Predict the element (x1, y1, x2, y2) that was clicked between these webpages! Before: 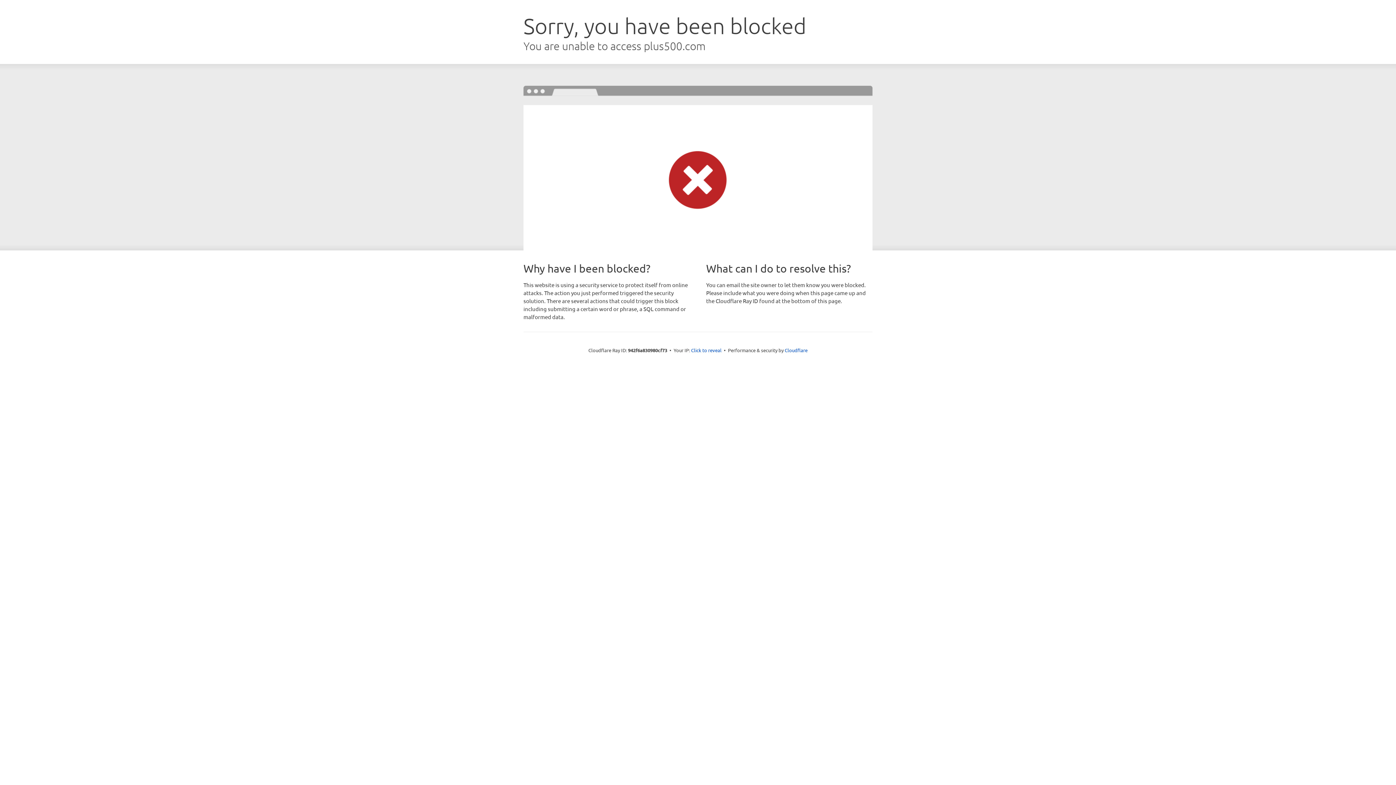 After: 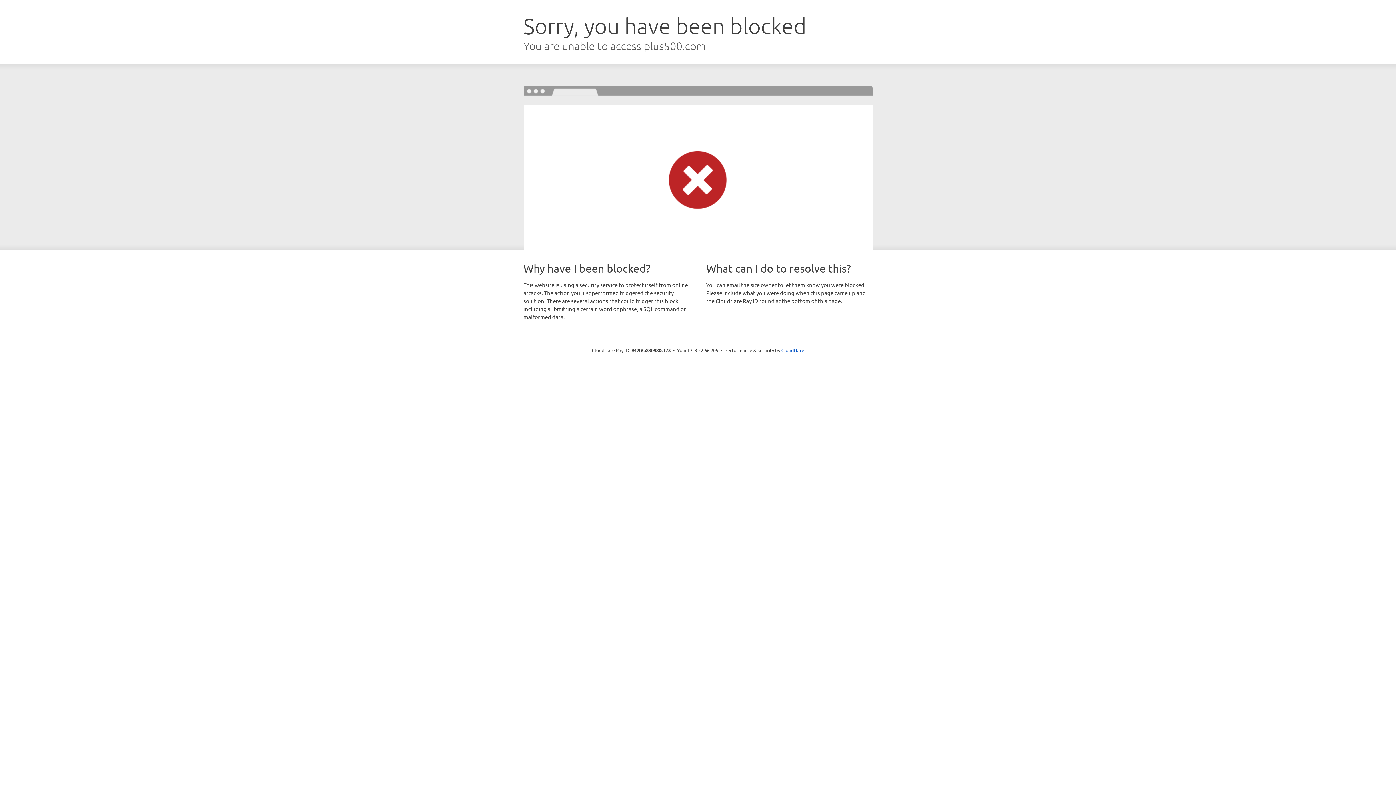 Action: bbox: (691, 346, 721, 353) label: Click to reveal